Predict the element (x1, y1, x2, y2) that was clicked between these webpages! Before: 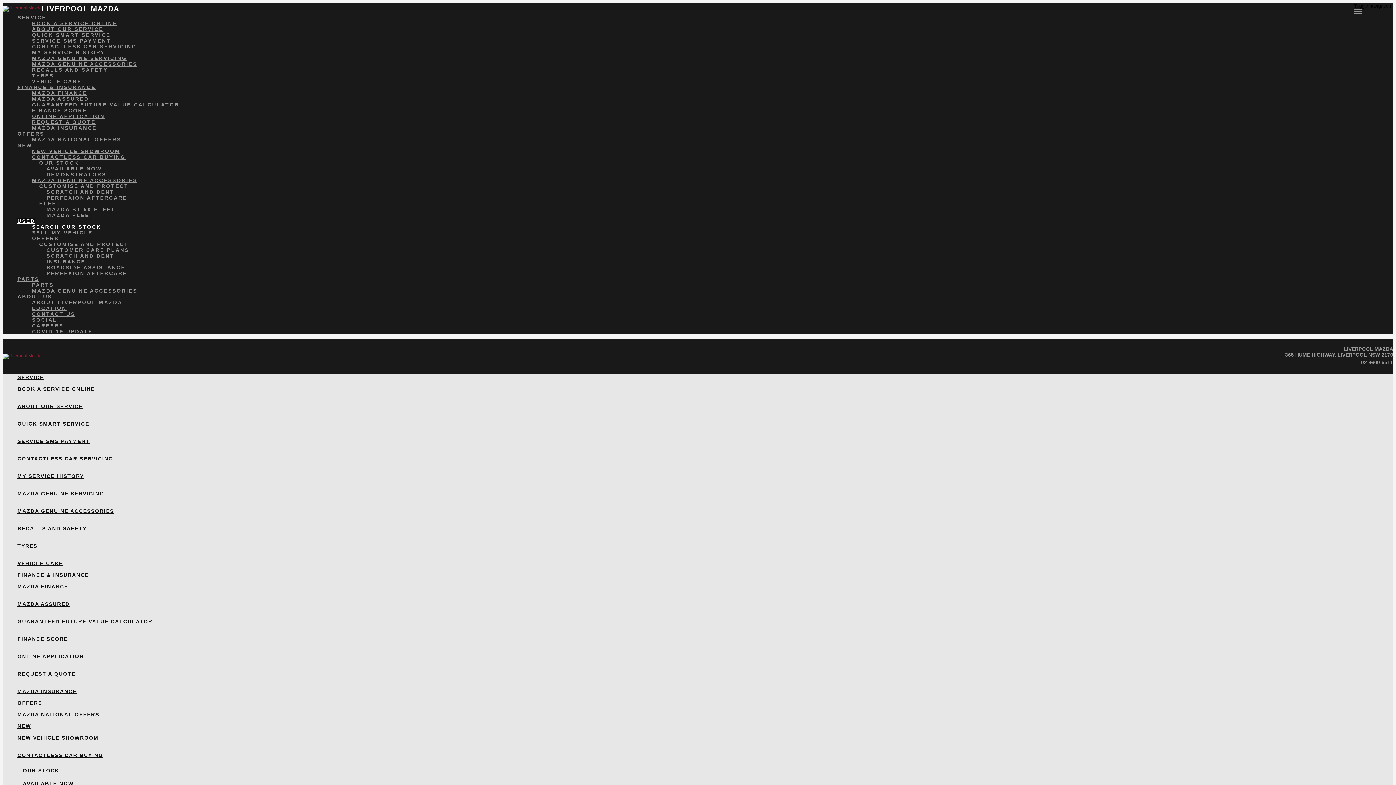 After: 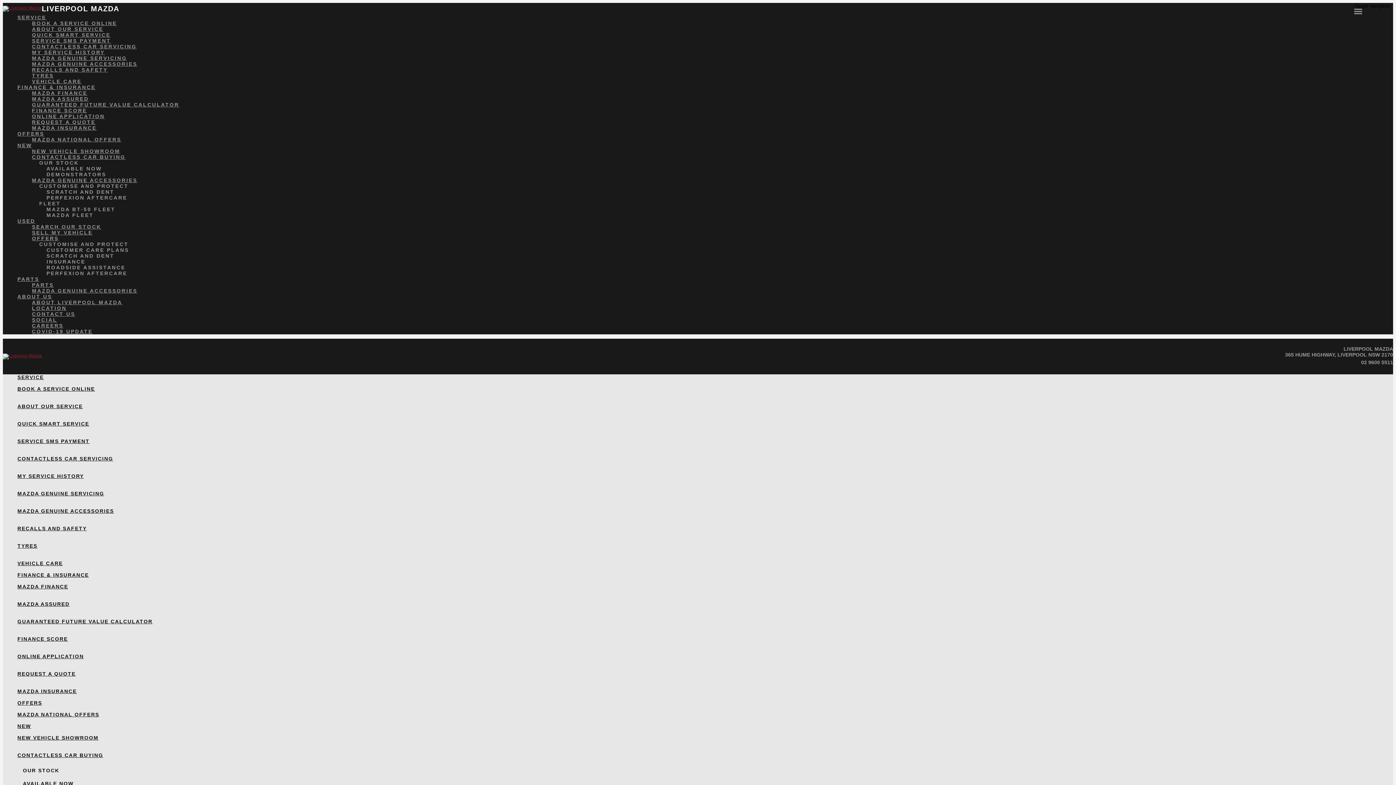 Action: bbox: (32, 206, 1393, 212) label: MAZDA BT-50 FLEET